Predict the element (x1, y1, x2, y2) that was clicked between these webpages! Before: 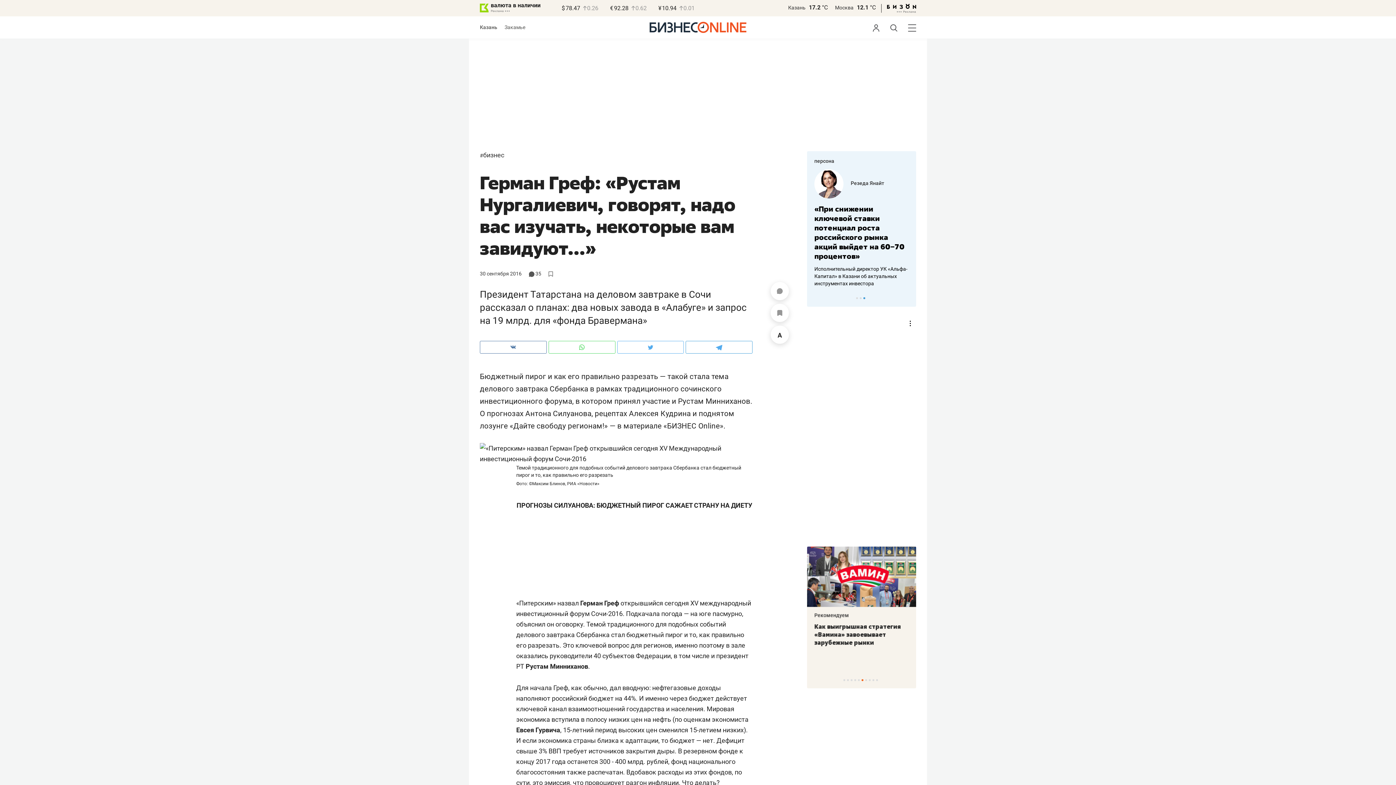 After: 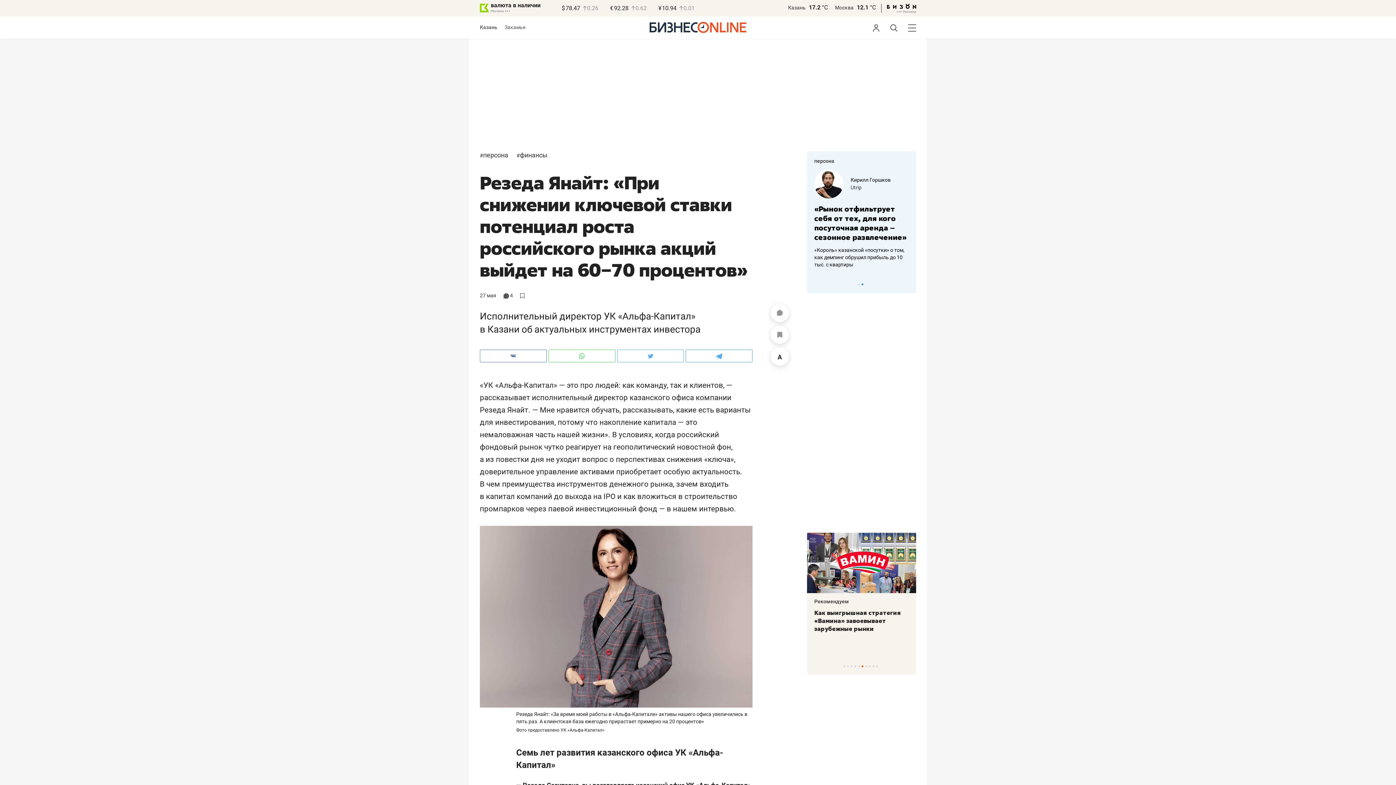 Action: label: «При снижении ключевой ставки потенциал роста российского рынка акций выйдет на 60−70 процентов» bbox: (814, 204, 904, 261)